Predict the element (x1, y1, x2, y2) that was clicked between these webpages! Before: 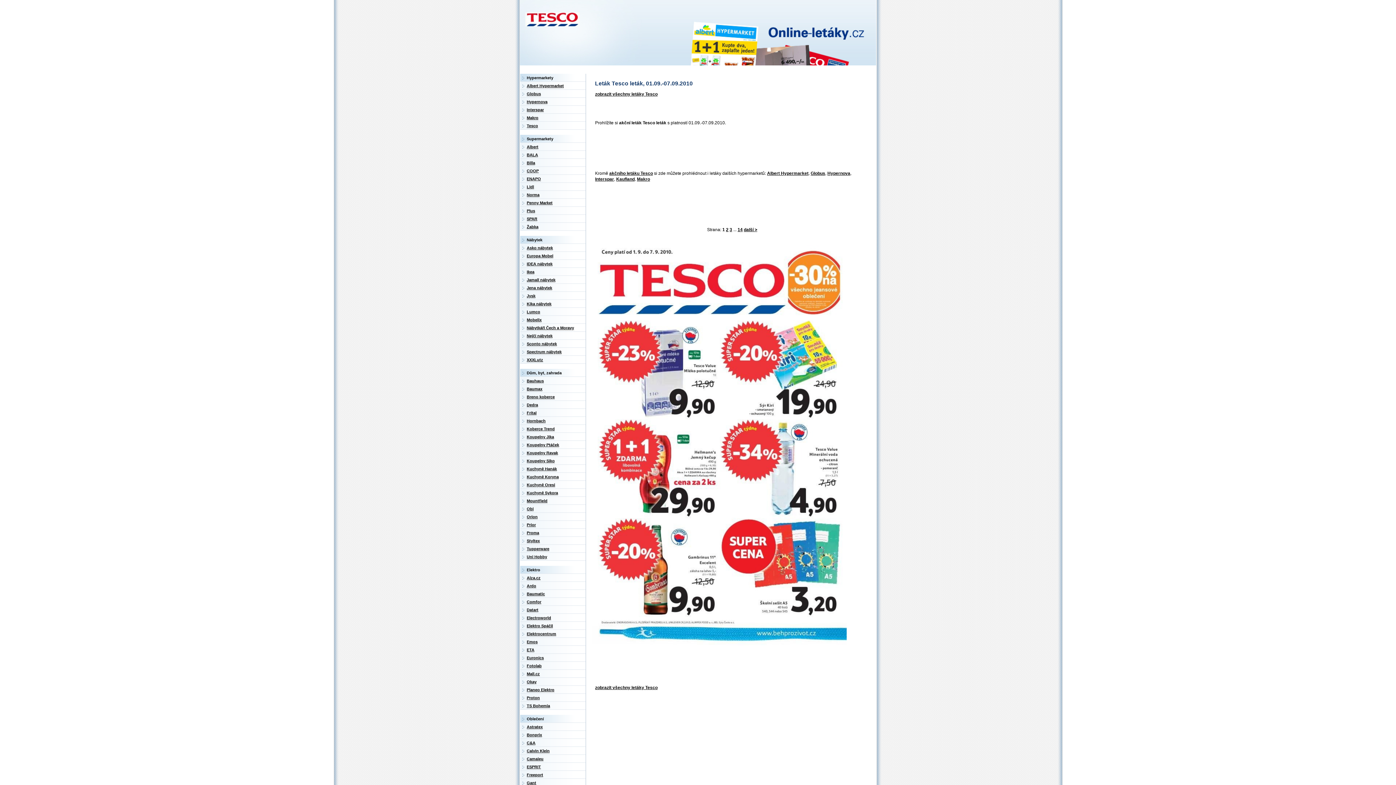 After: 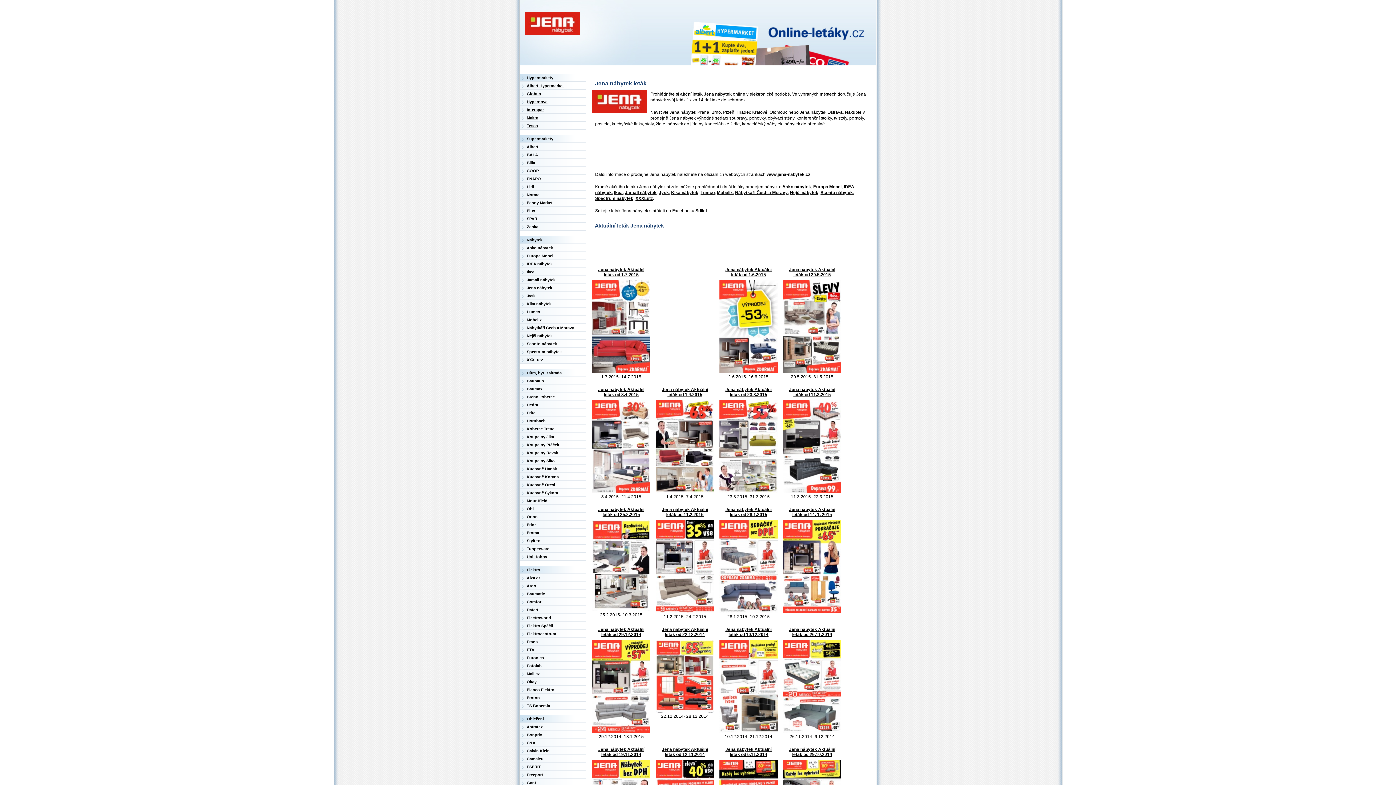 Action: bbox: (526, 285, 552, 290) label: Jena nábytek